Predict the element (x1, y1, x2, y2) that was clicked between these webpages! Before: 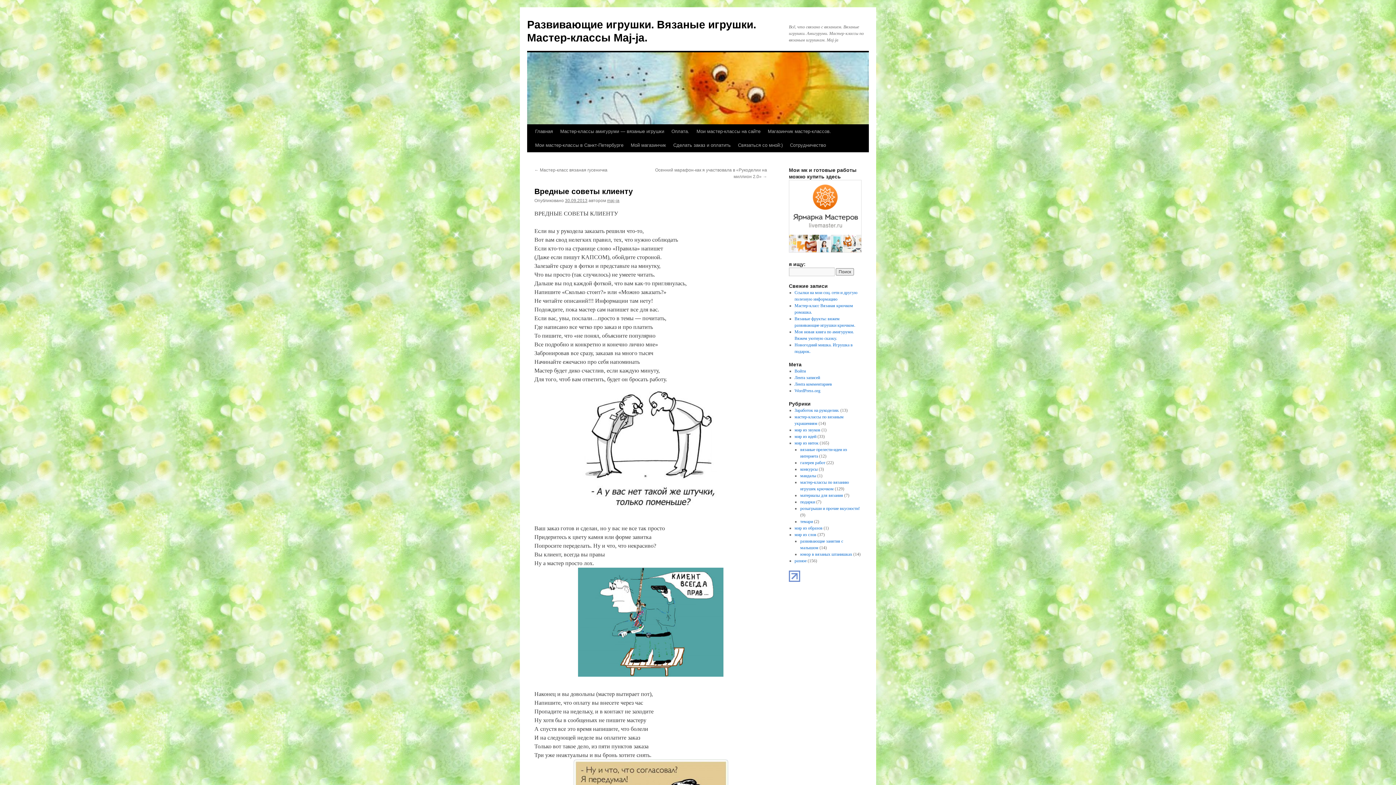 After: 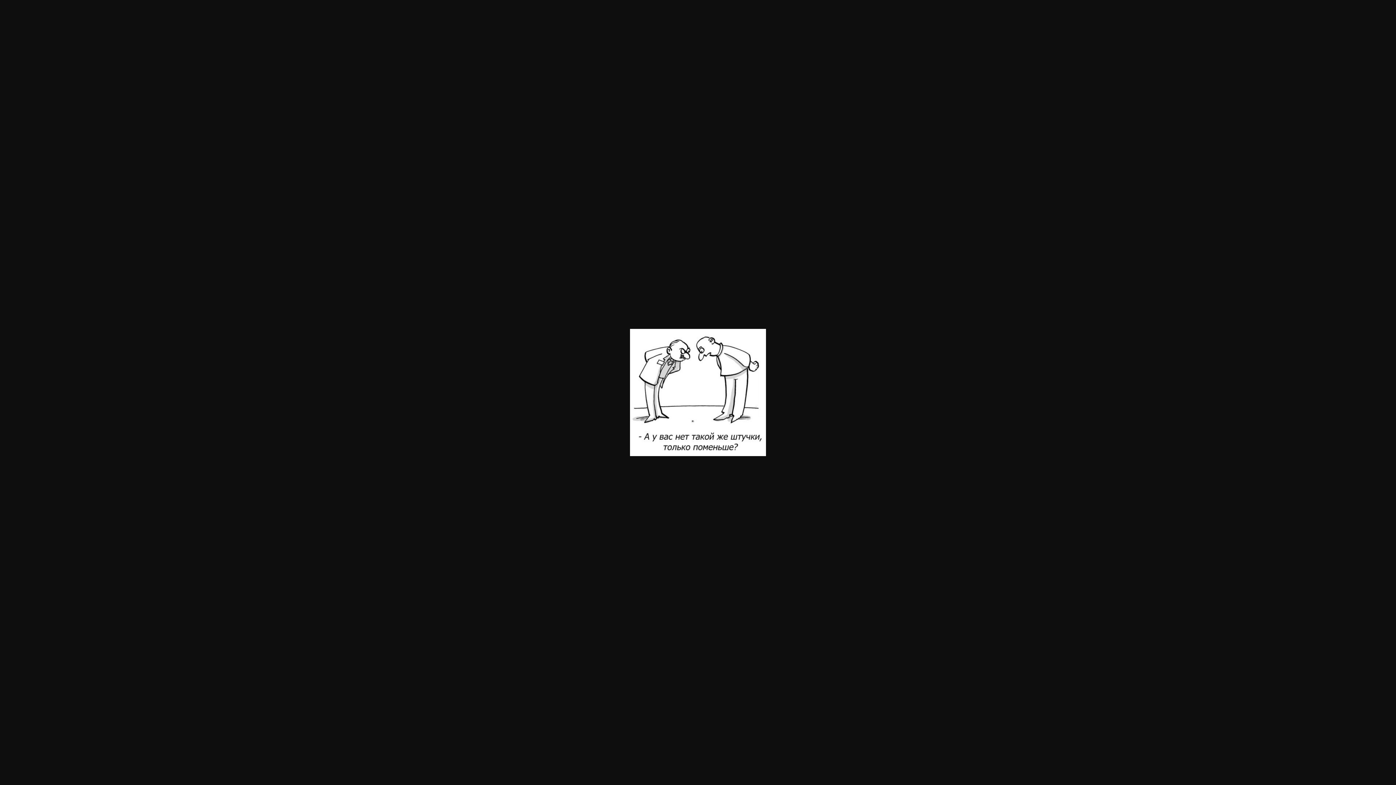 Action: bbox: (534, 384, 767, 511)